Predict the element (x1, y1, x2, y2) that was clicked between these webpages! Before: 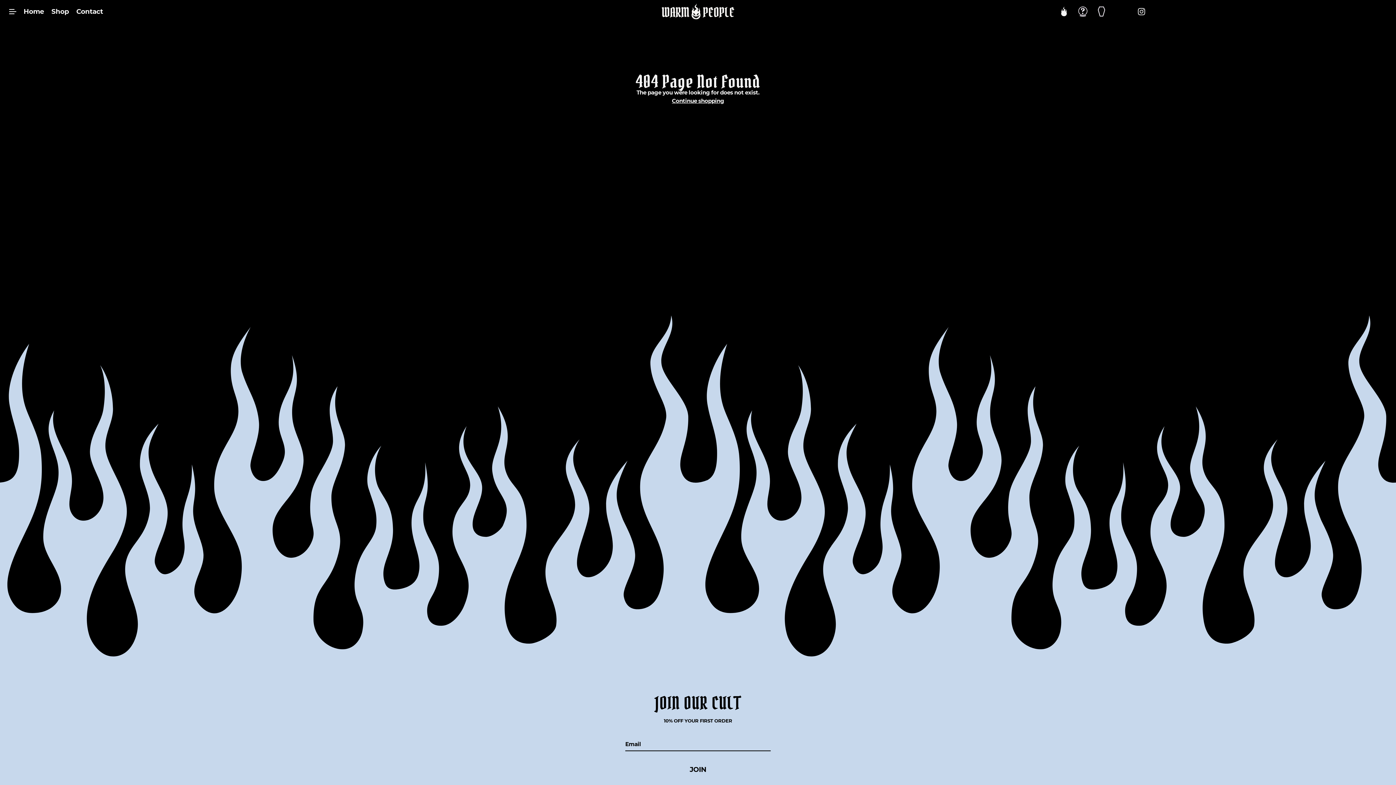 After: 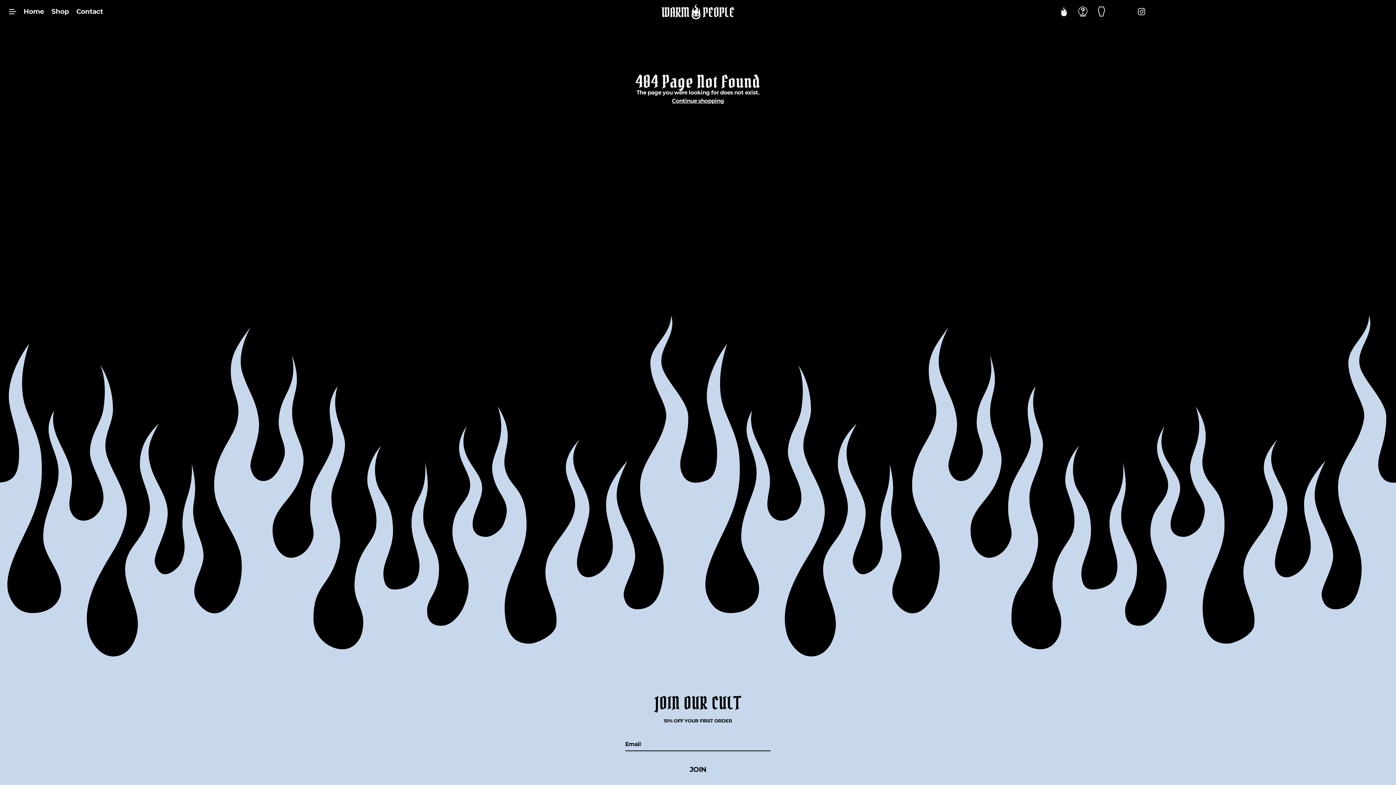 Action: bbox: (675, 762, 721, 777) label: JOIN